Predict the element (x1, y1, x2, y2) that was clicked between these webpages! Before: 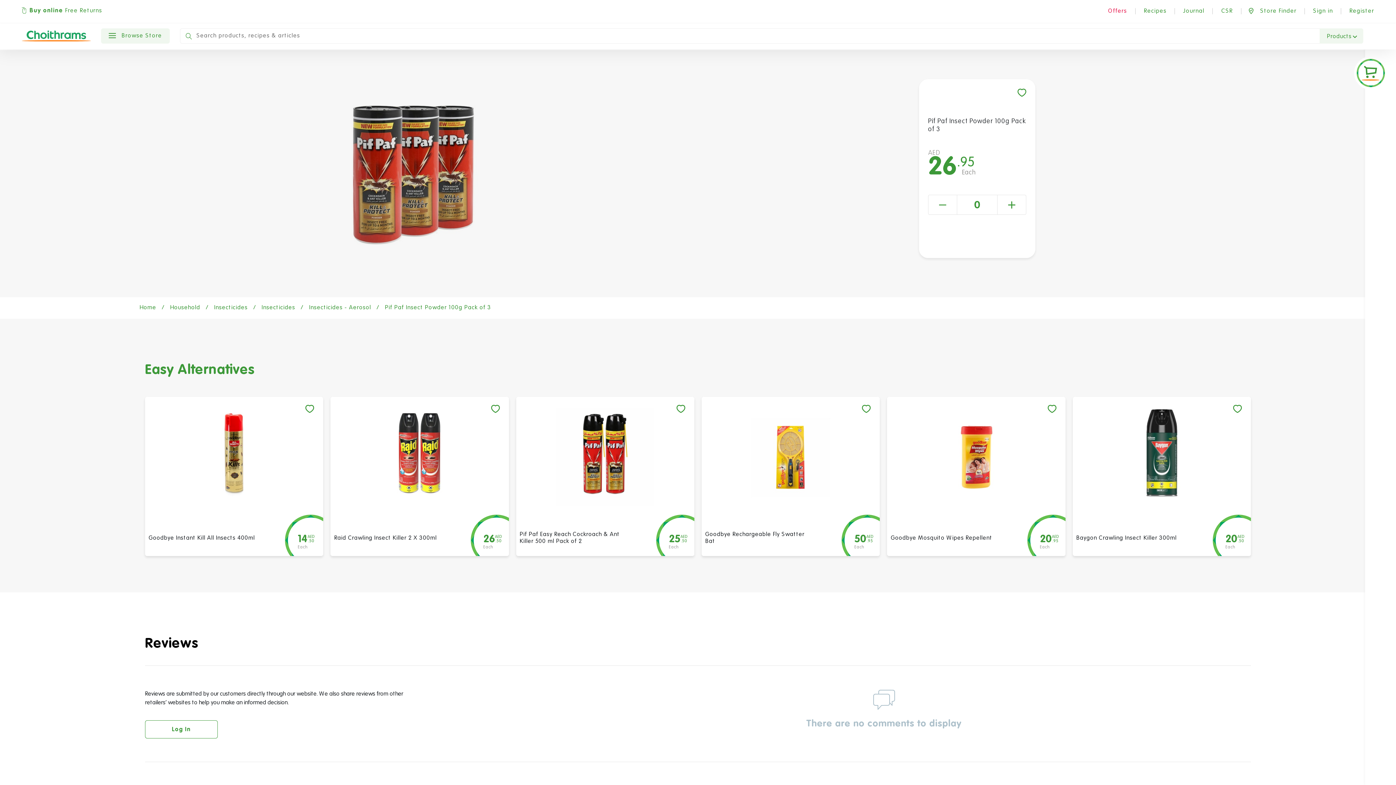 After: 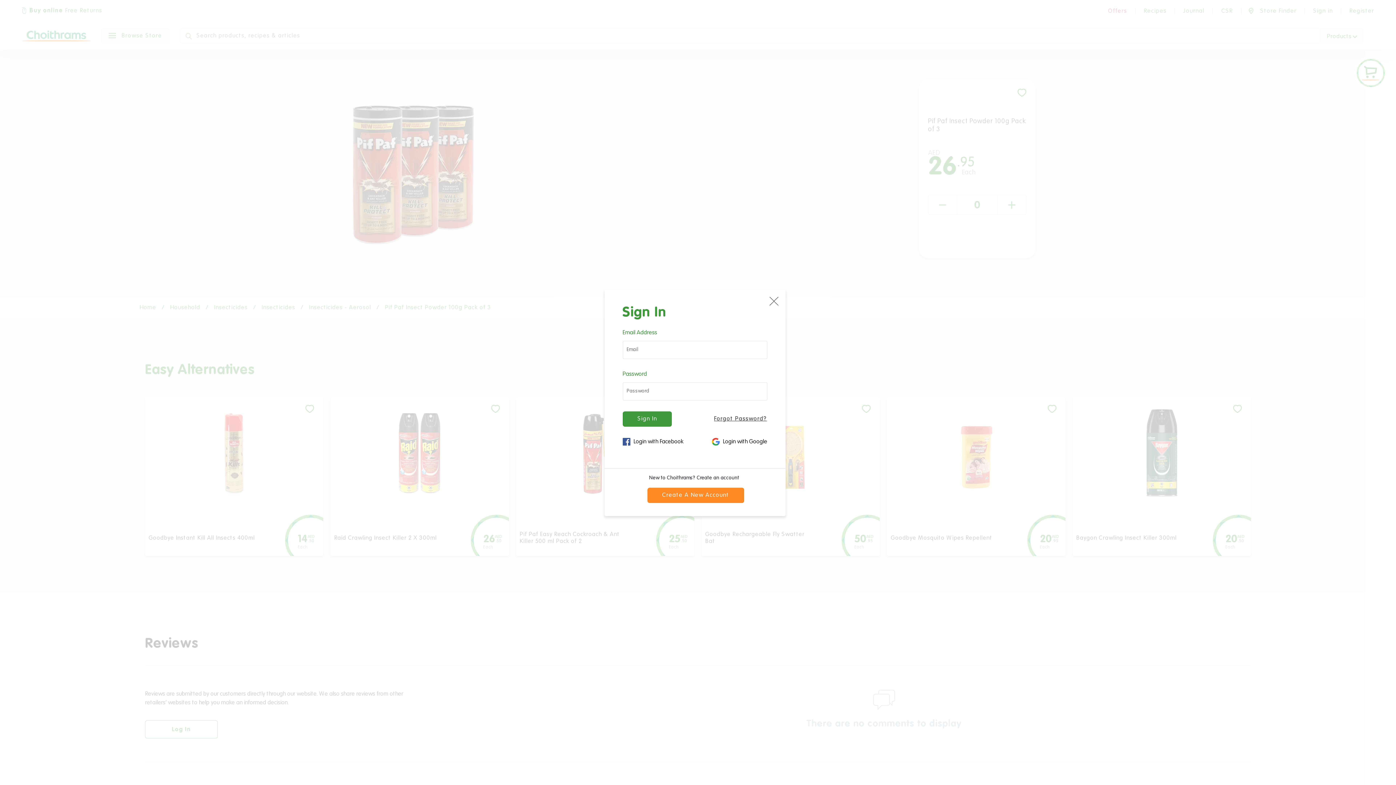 Action: label: Sign in bbox: (1313, 0, 1333, 19)